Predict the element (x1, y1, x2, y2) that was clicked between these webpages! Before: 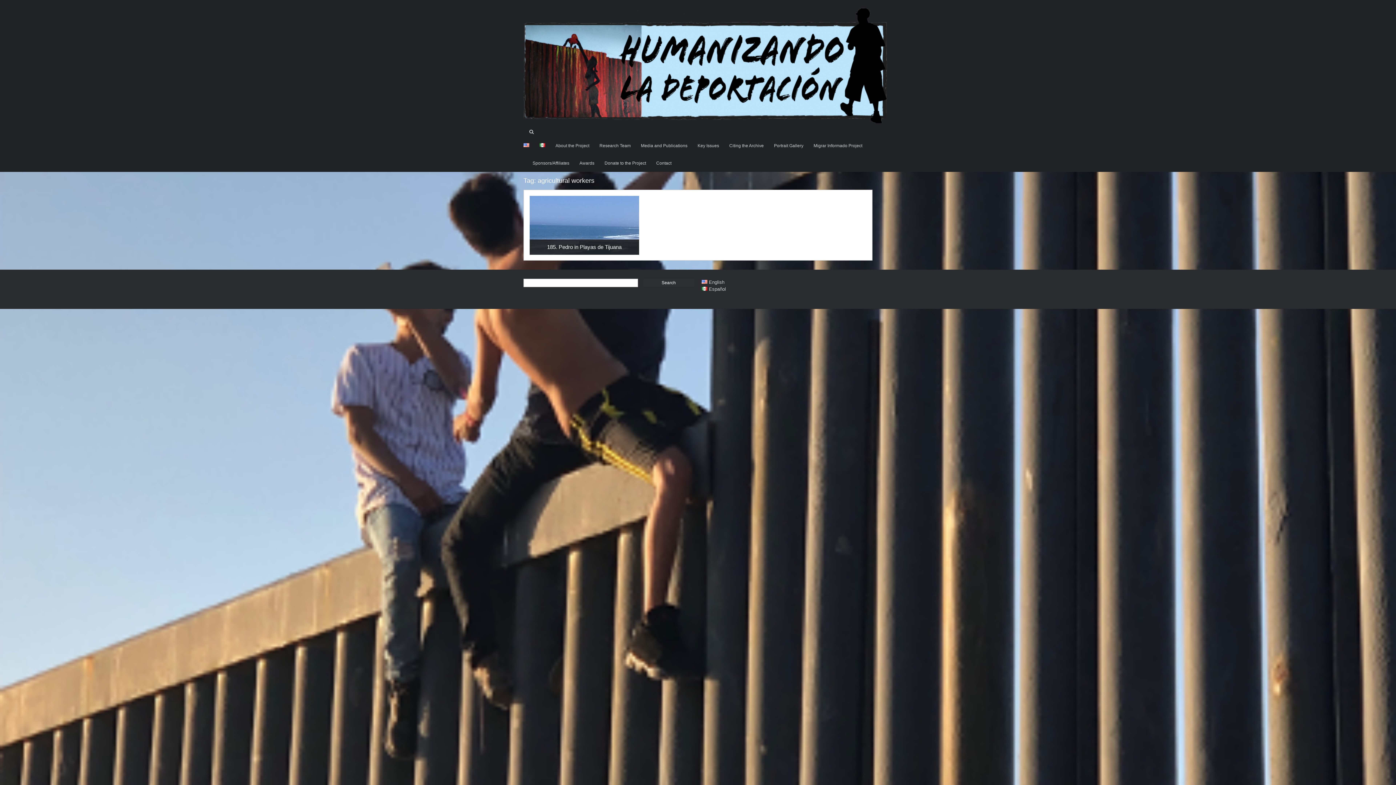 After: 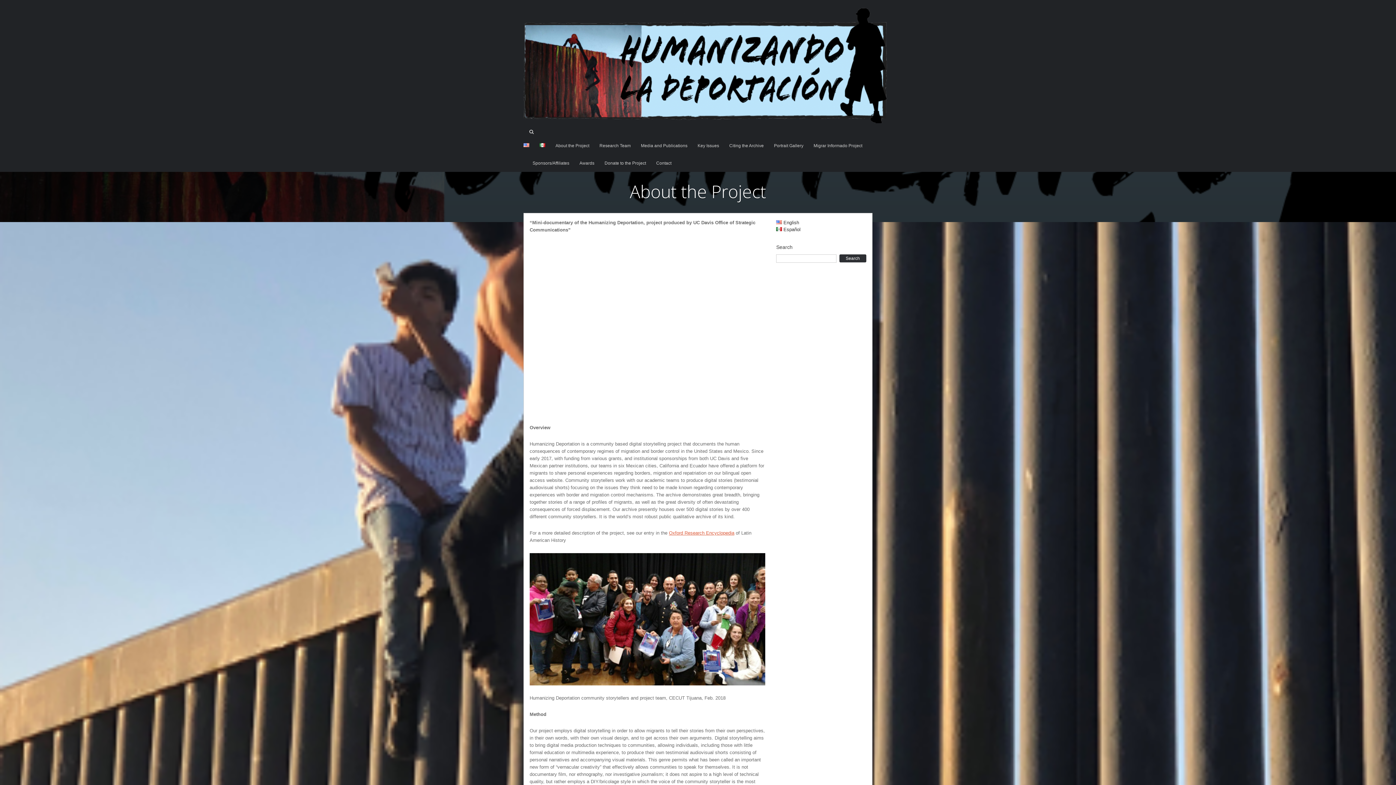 Action: bbox: (555, 137, 589, 154) label: About the Project